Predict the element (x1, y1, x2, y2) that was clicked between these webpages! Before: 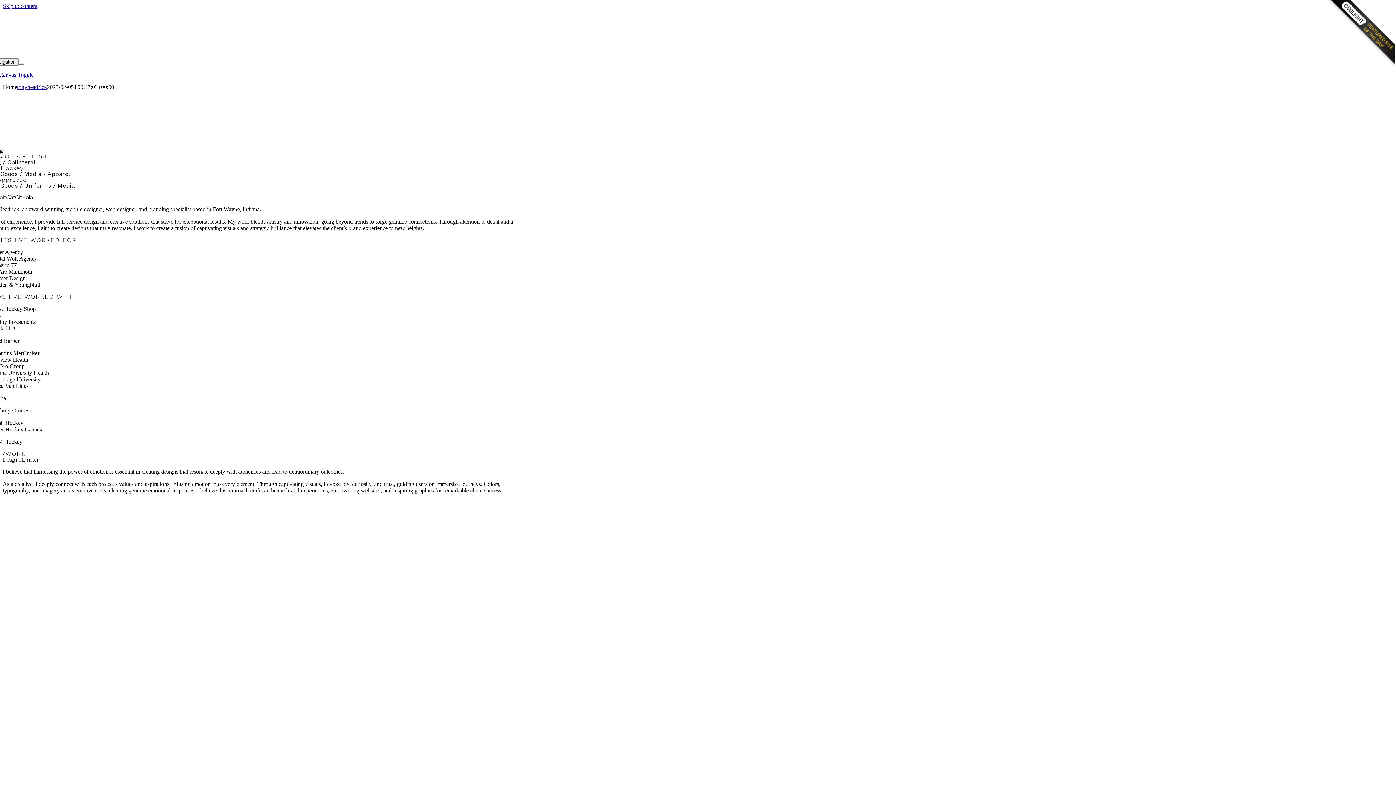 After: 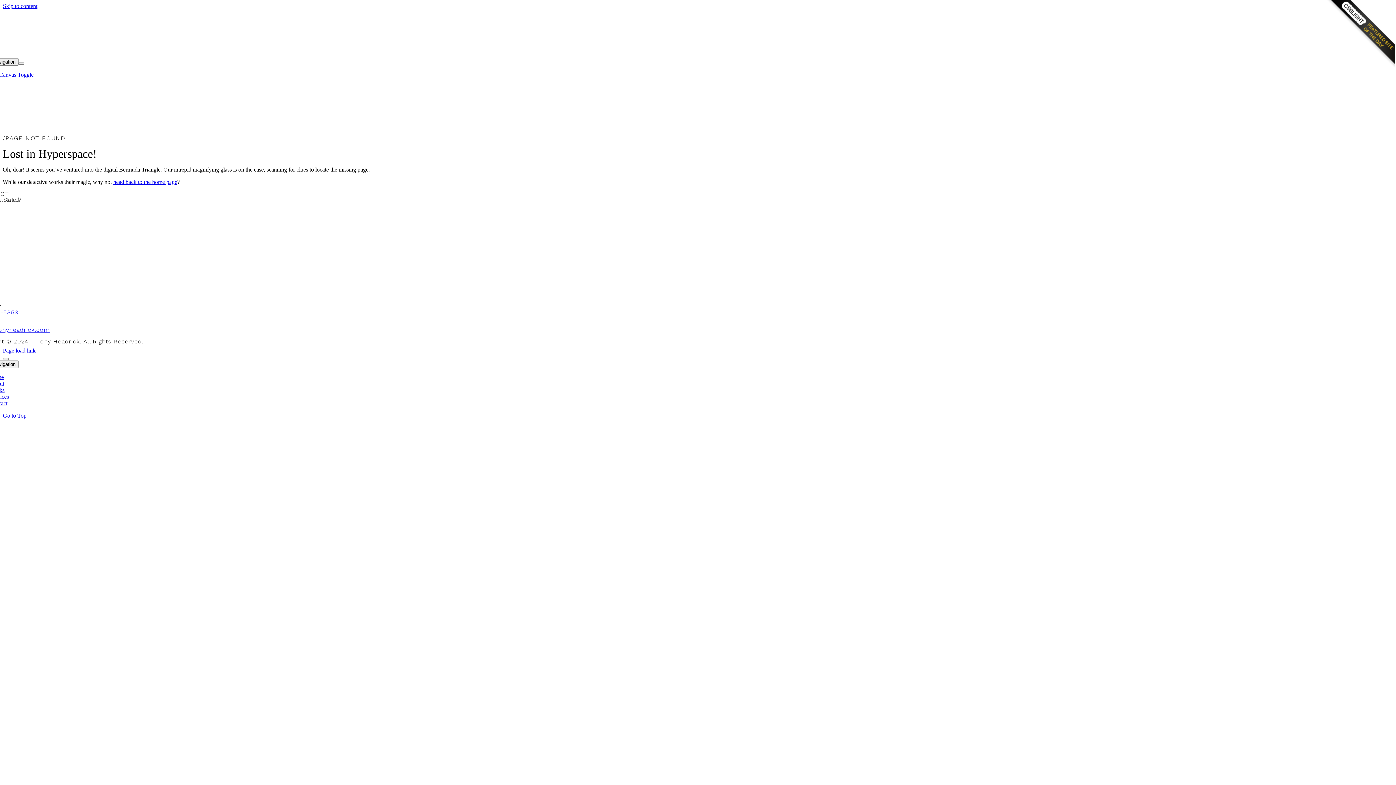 Action: bbox: (2, 500, 526, 929)